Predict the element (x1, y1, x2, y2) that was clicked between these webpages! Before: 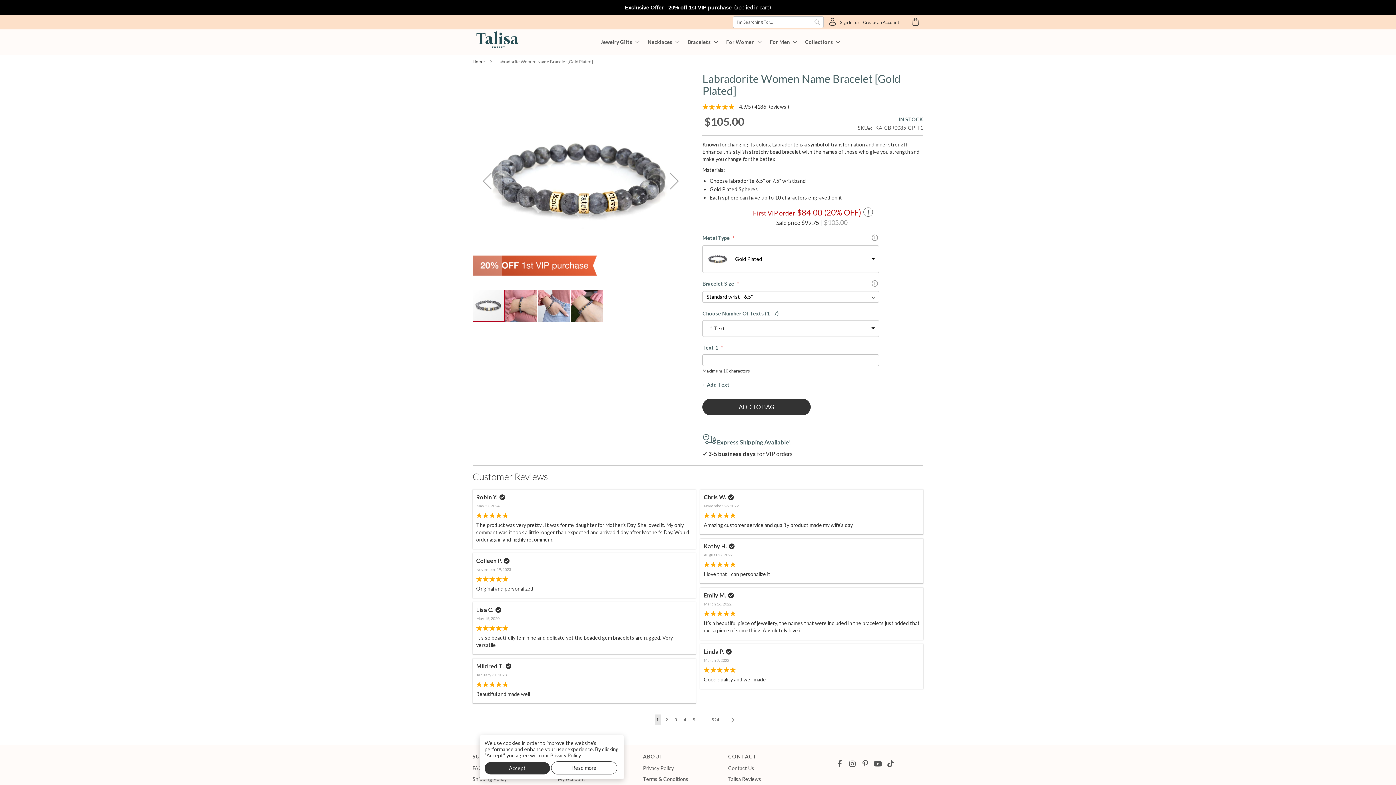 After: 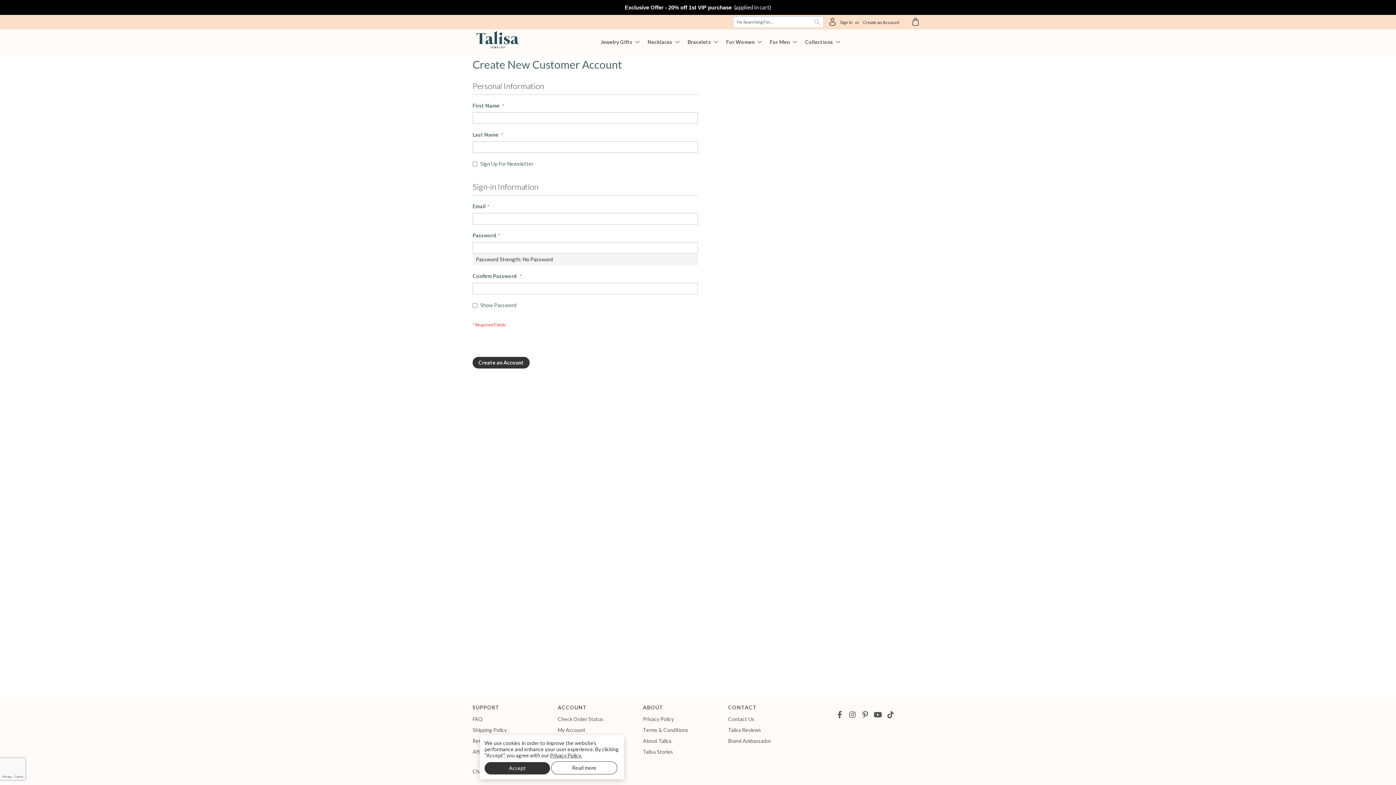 Action: bbox: (863, 19, 899, 25) label: Create an Account